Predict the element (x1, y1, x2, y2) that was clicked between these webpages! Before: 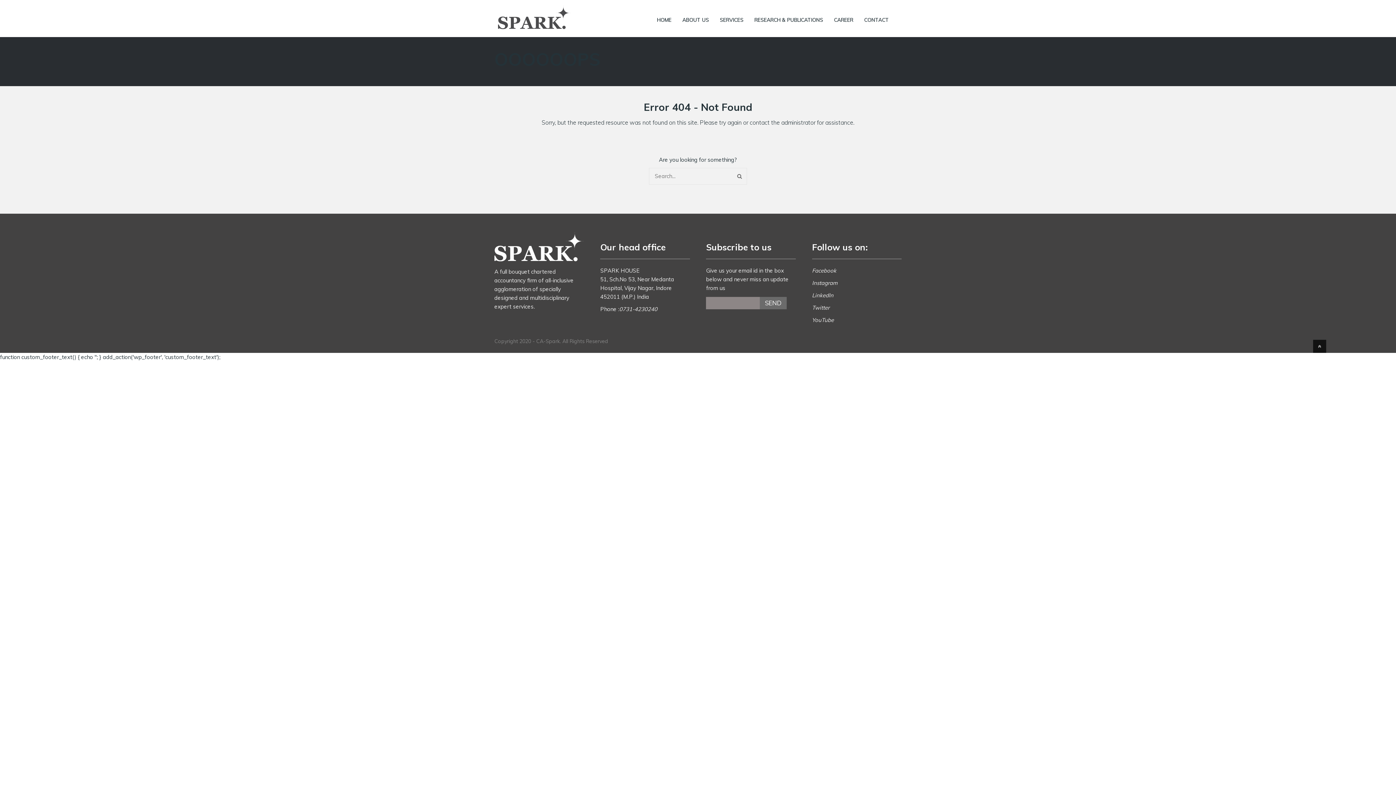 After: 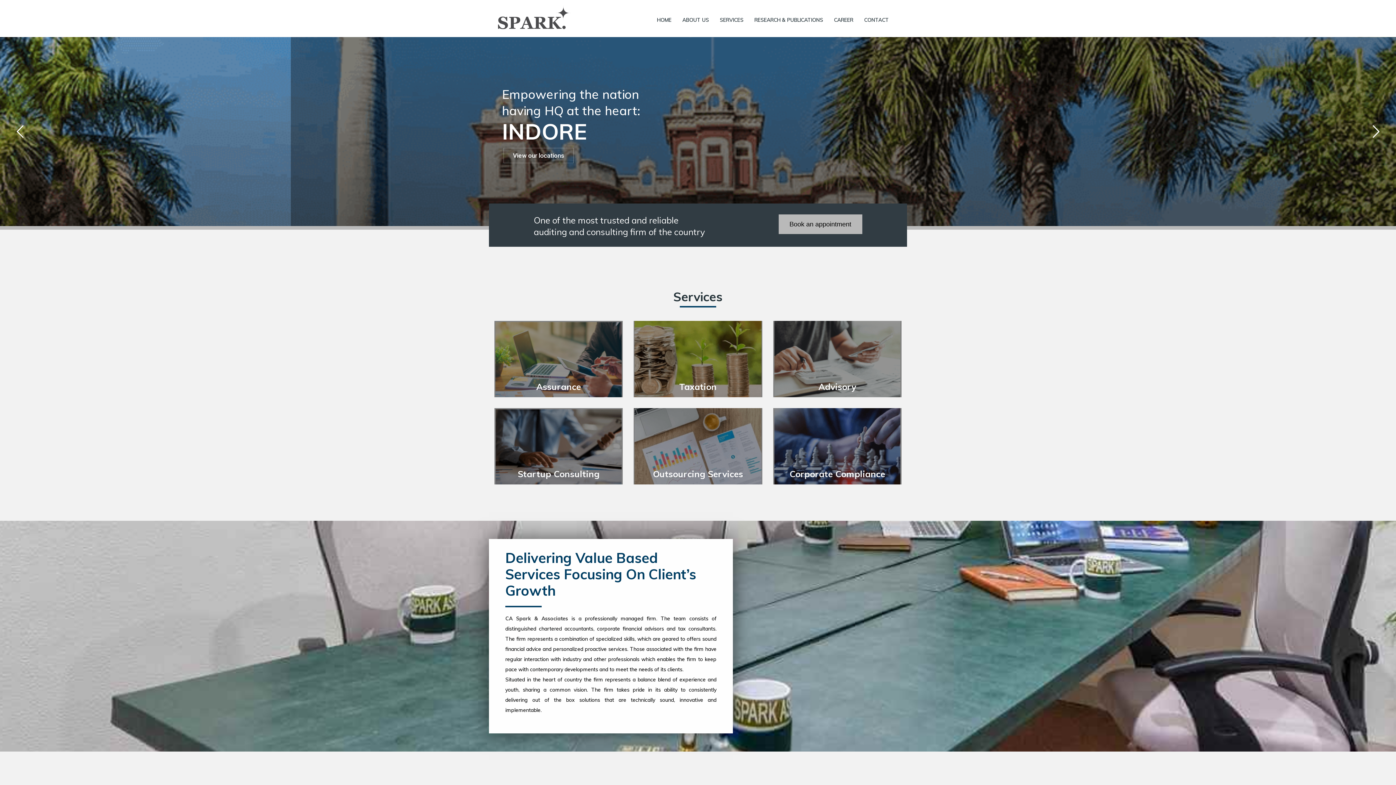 Action: label: Twitter bbox: (812, 304, 829, 311)